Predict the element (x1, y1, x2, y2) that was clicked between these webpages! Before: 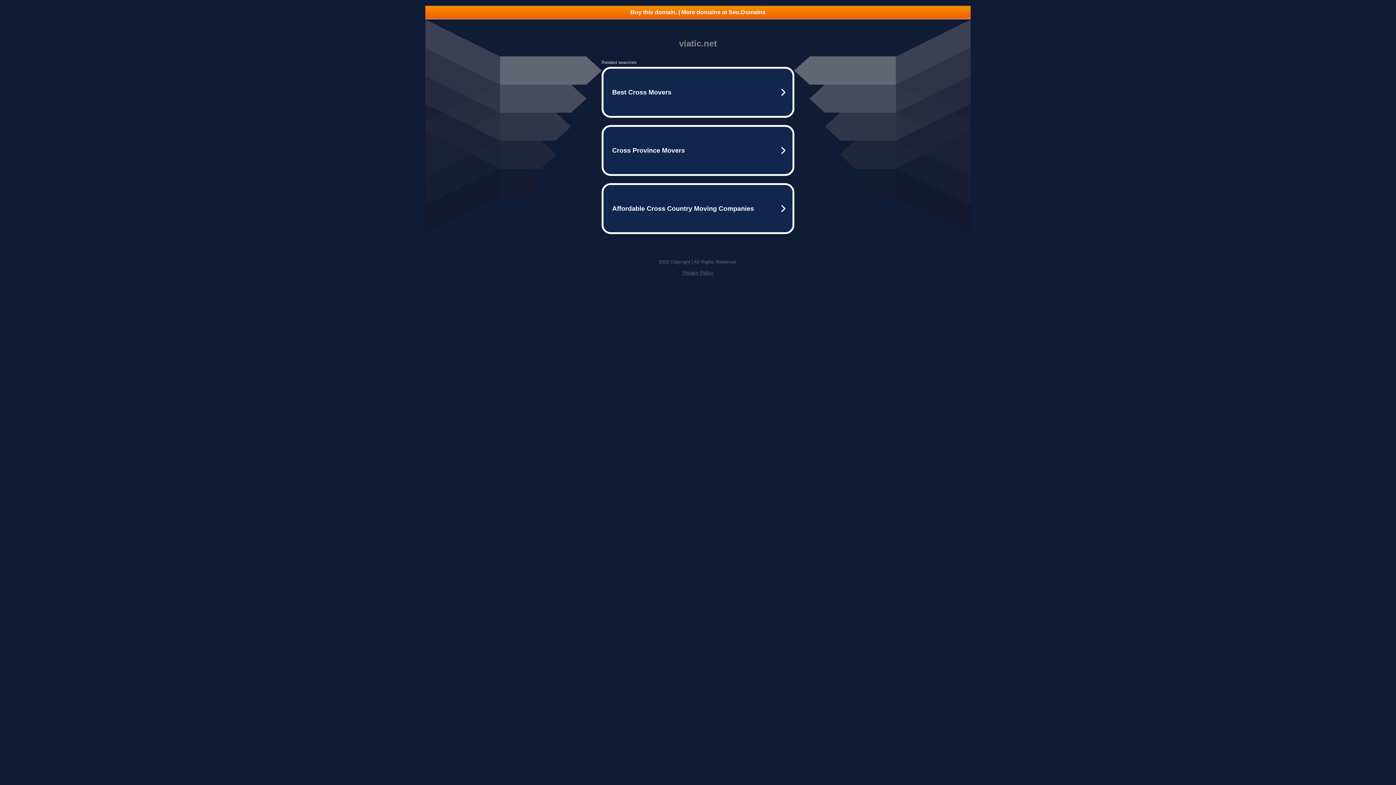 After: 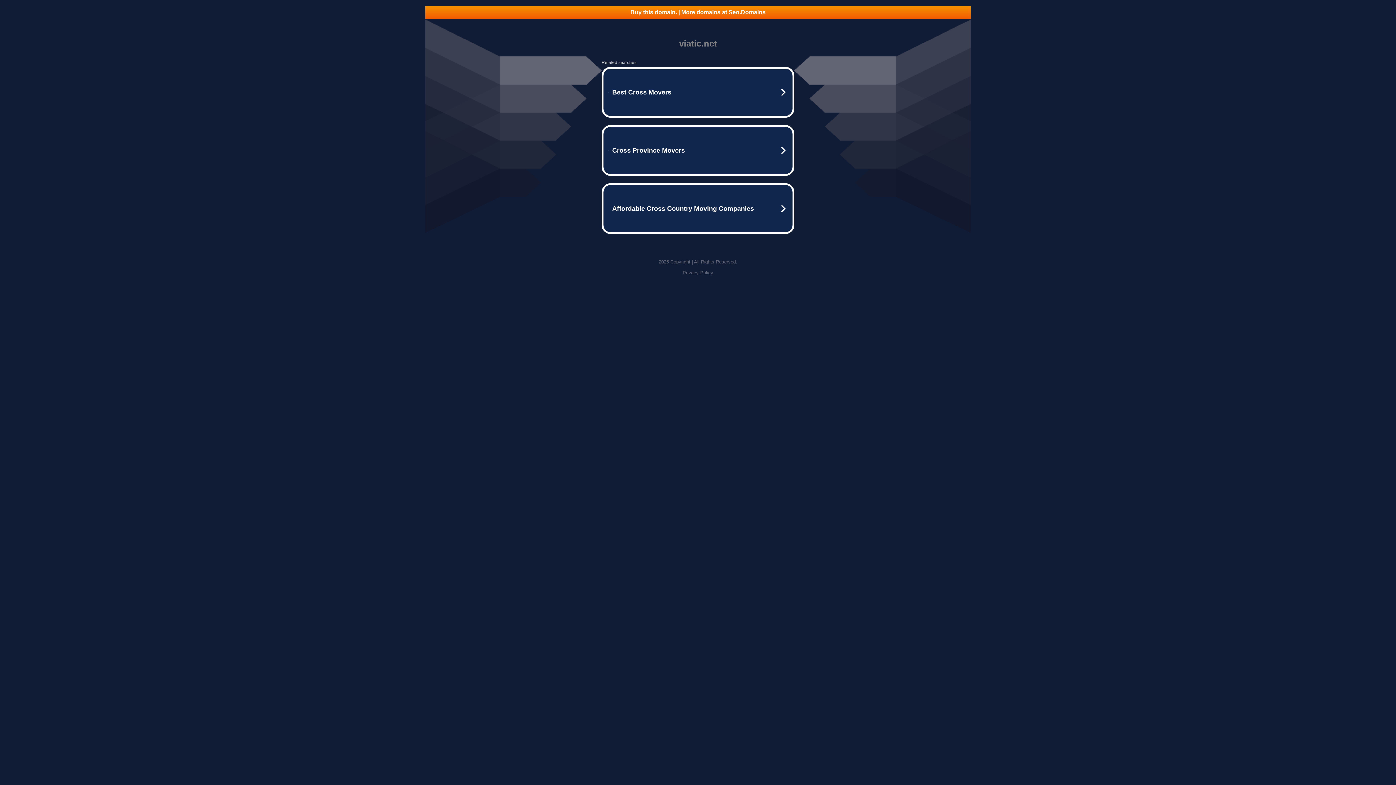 Action: label: Privacy Policy bbox: (682, 270, 713, 275)